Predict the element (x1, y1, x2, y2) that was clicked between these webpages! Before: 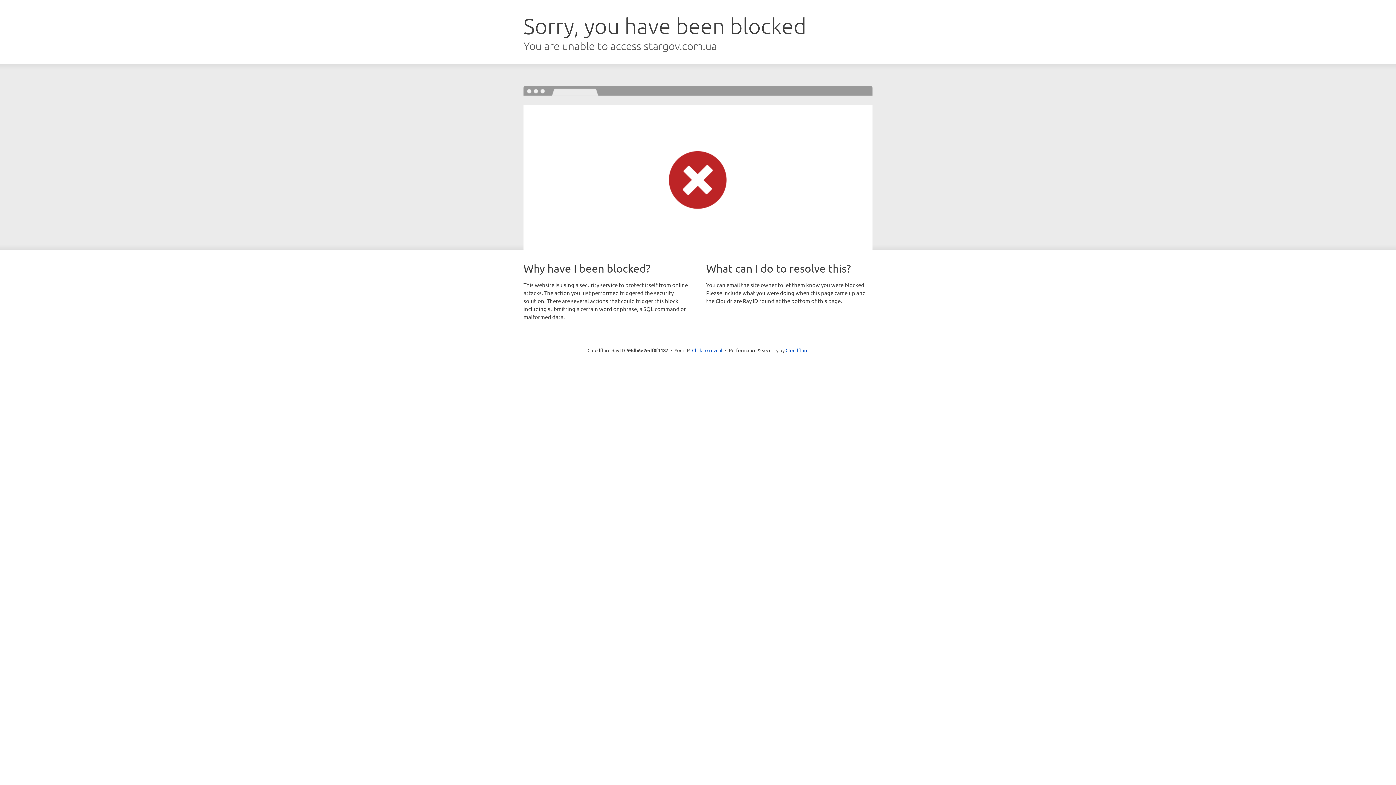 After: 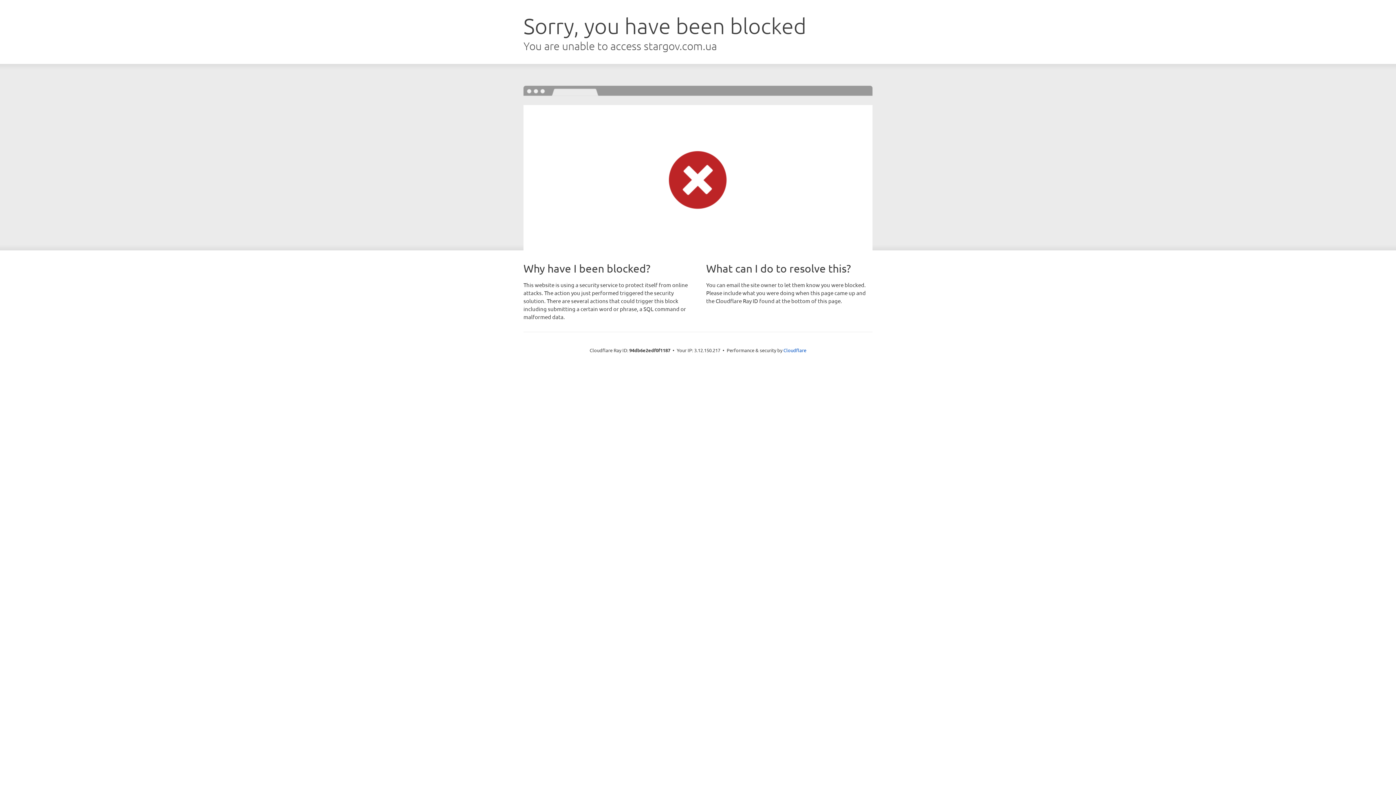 Action: bbox: (692, 346, 722, 353) label: Click to reveal